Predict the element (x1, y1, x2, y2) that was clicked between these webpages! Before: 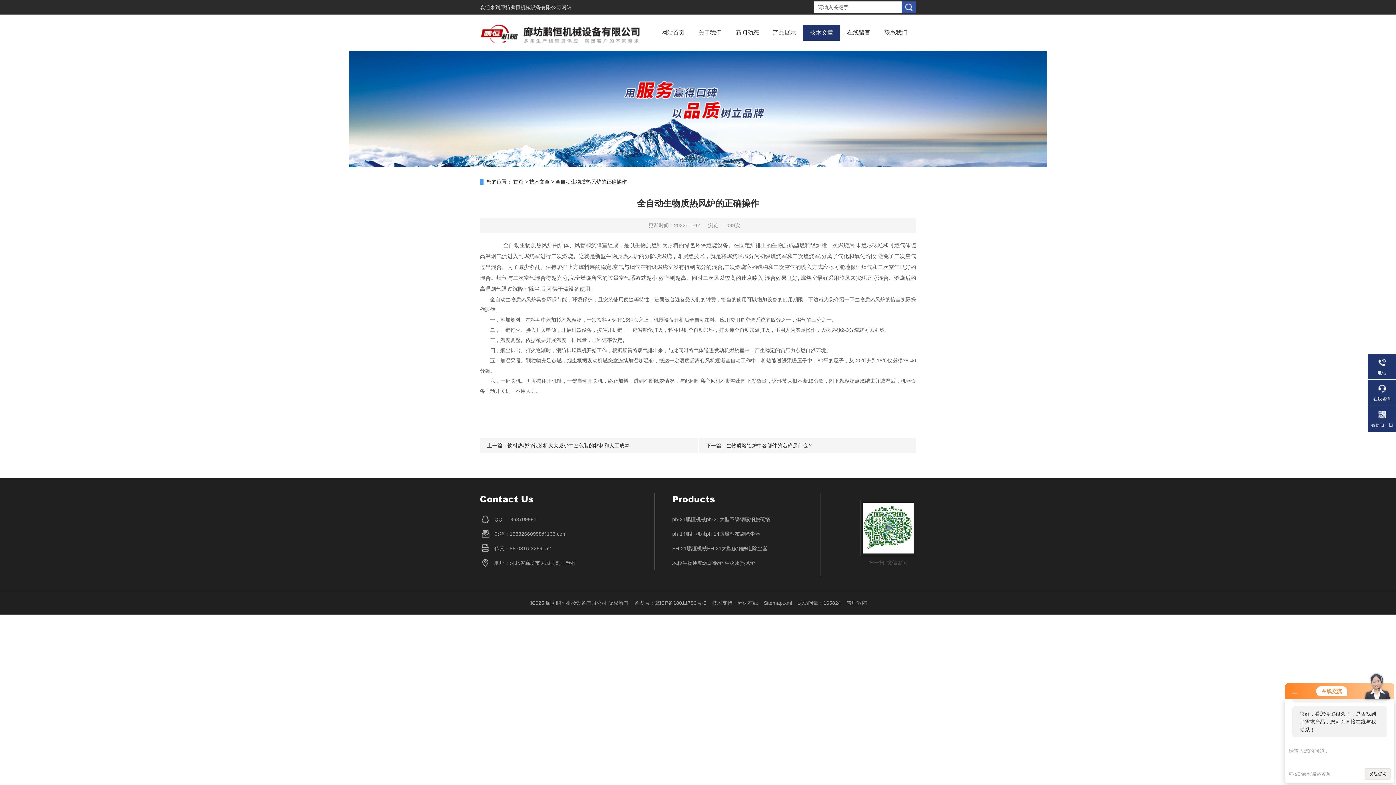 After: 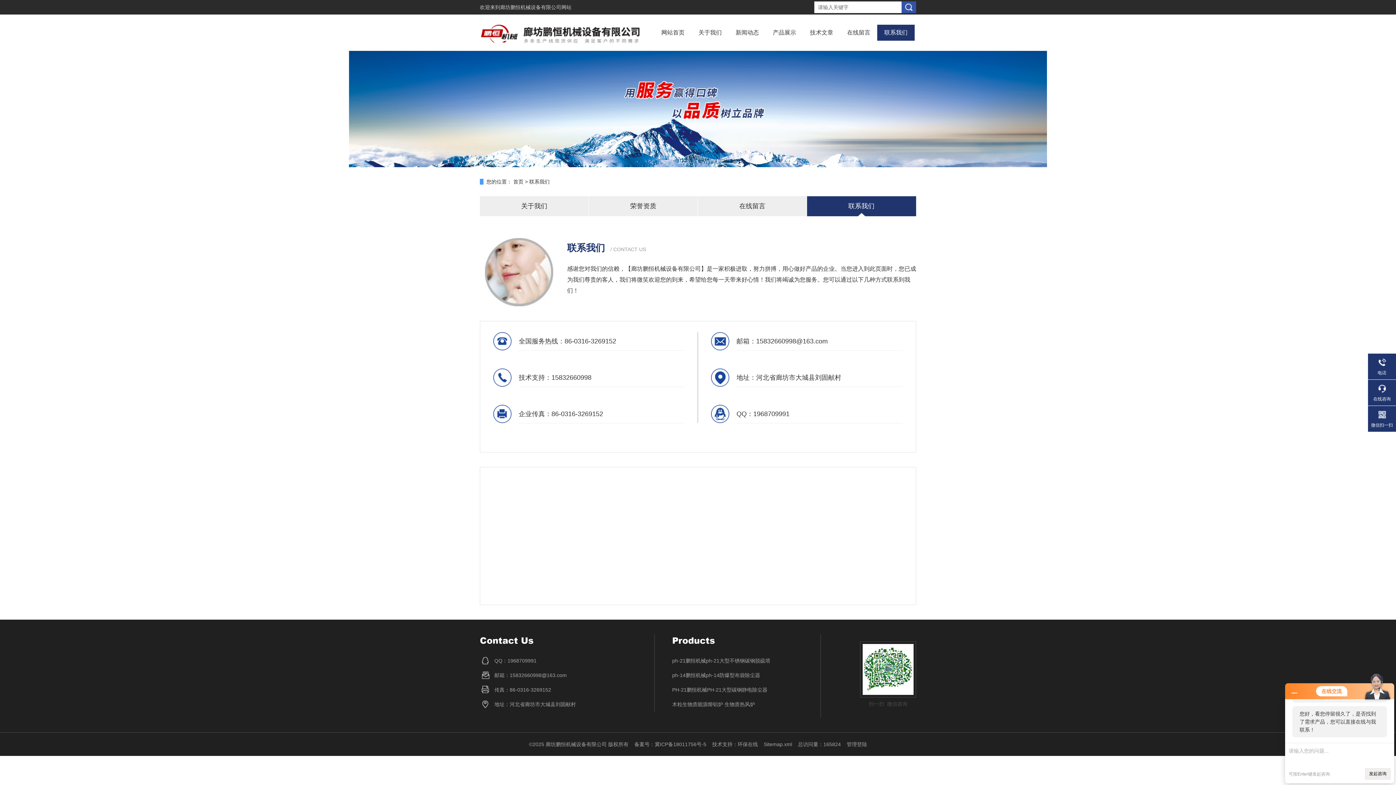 Action: label: 联系我们 bbox: (884, 24, 907, 40)